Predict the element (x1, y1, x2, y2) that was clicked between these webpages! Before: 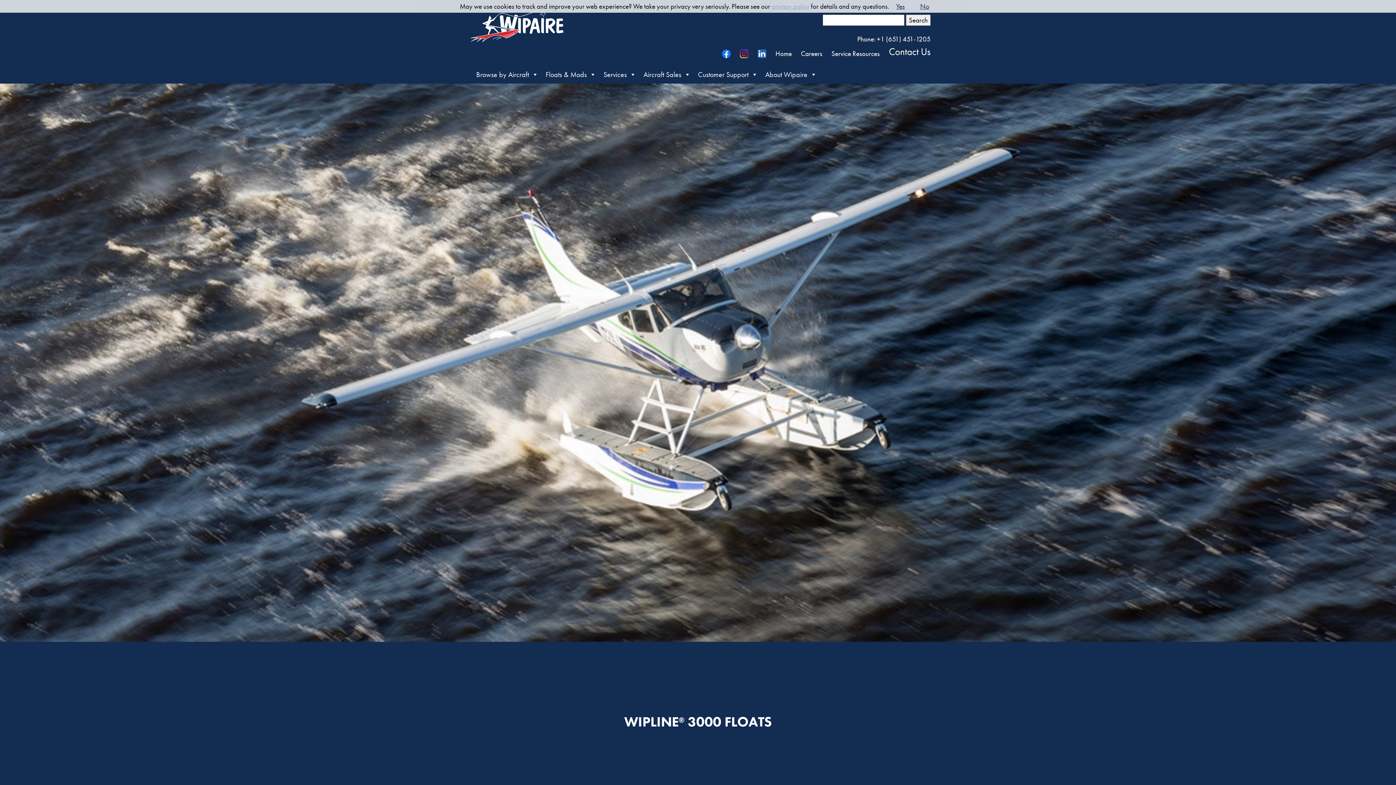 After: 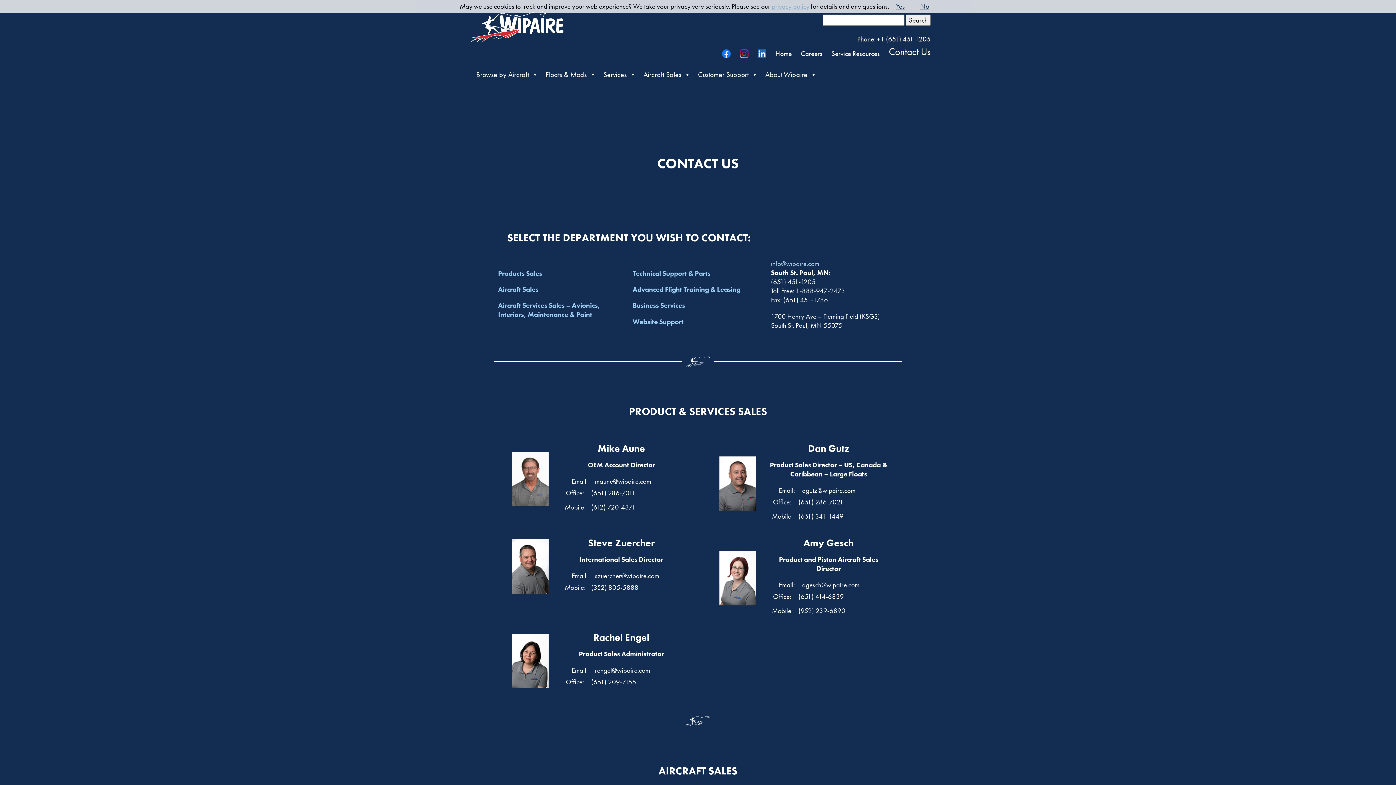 Action: bbox: (889, 45, 930, 57) label: Contact Us